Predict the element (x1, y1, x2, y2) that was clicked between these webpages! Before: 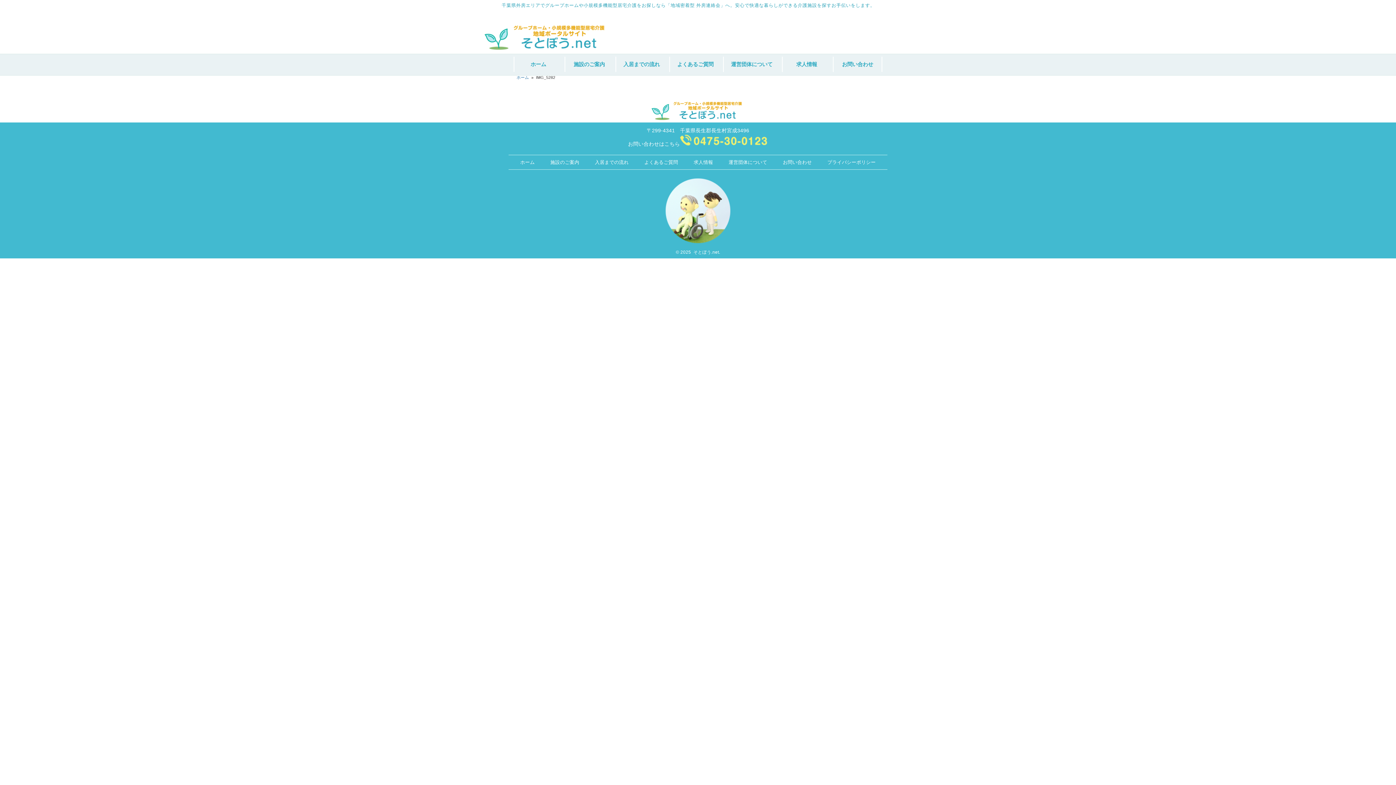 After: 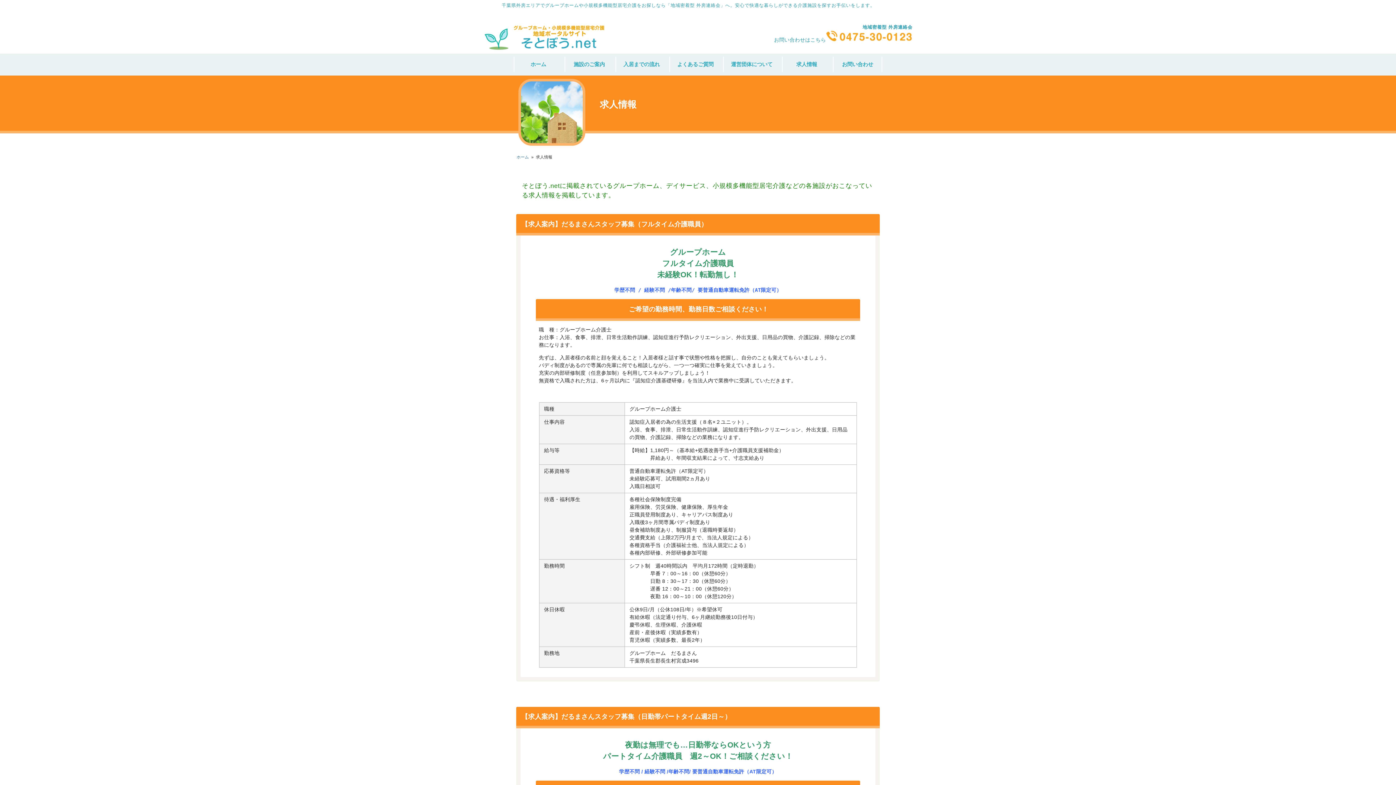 Action: bbox: (686, 157, 720, 166) label: 求人情報